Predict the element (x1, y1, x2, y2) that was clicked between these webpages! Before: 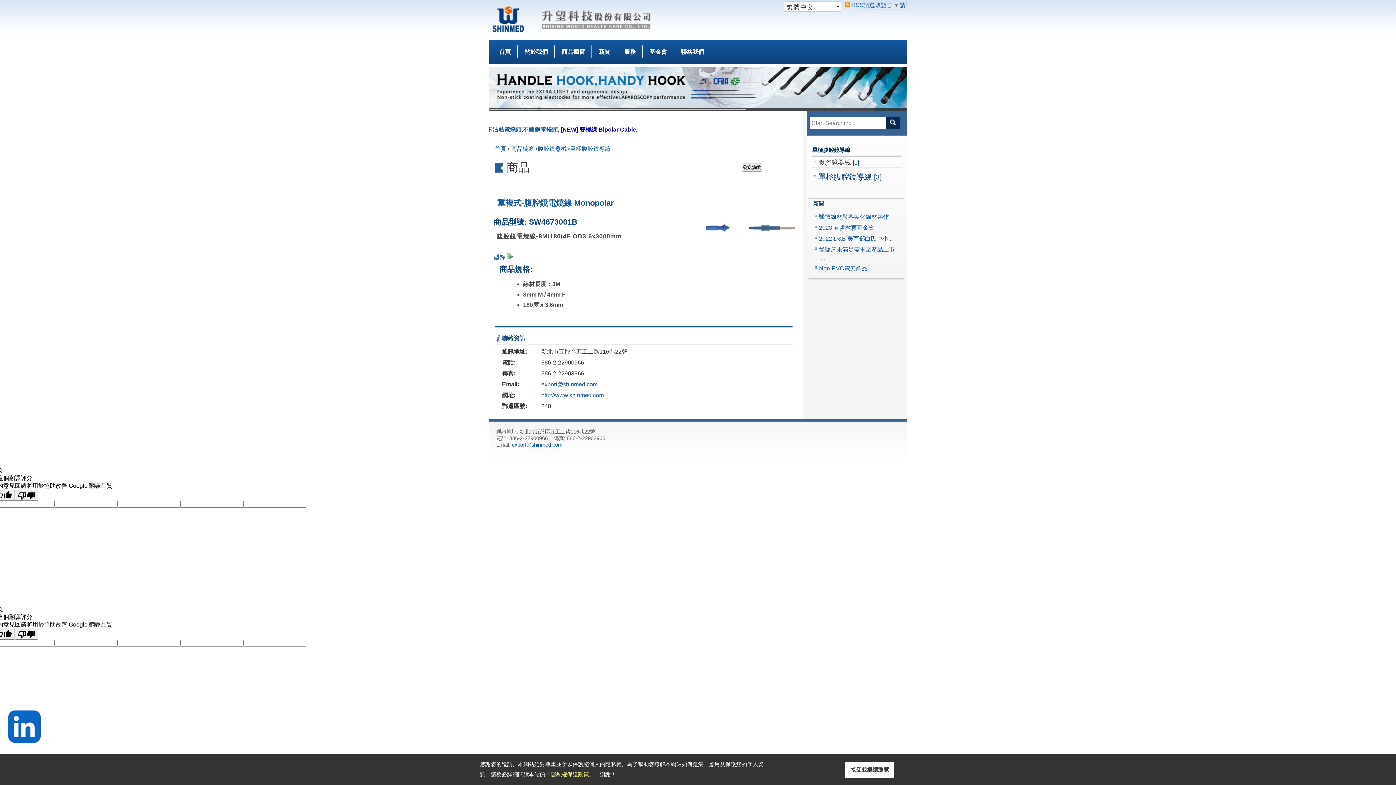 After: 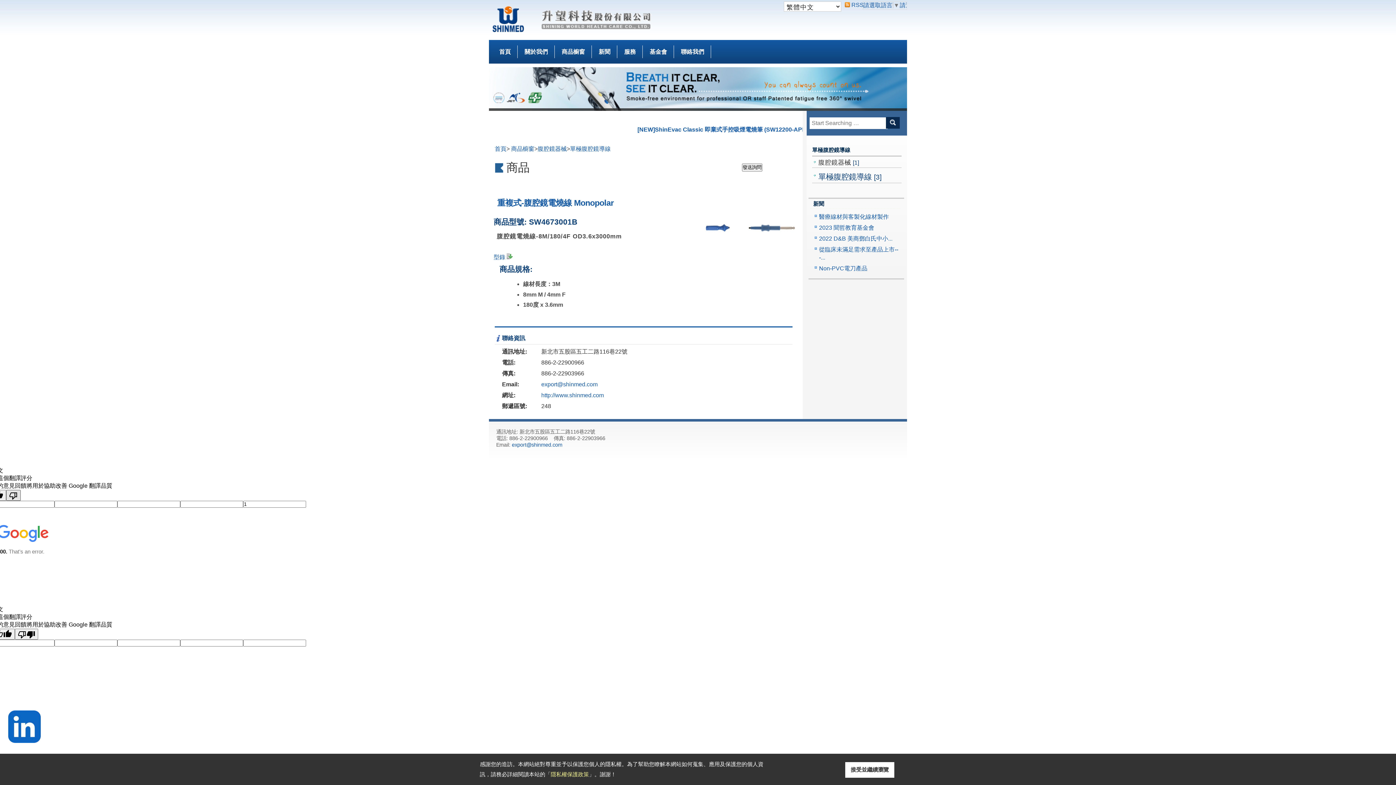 Action: label: 良好的翻譯 bbox: (-8, 490, 14, 501)